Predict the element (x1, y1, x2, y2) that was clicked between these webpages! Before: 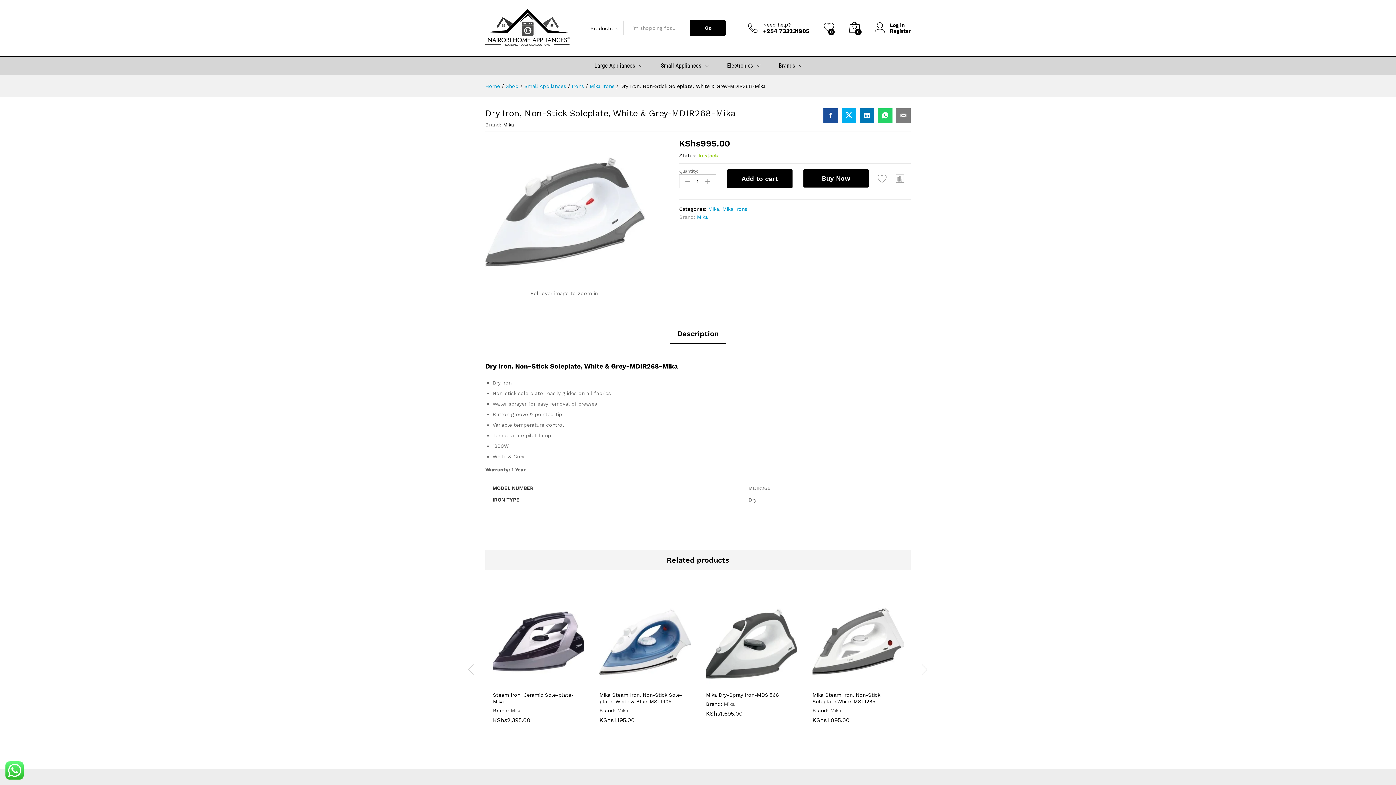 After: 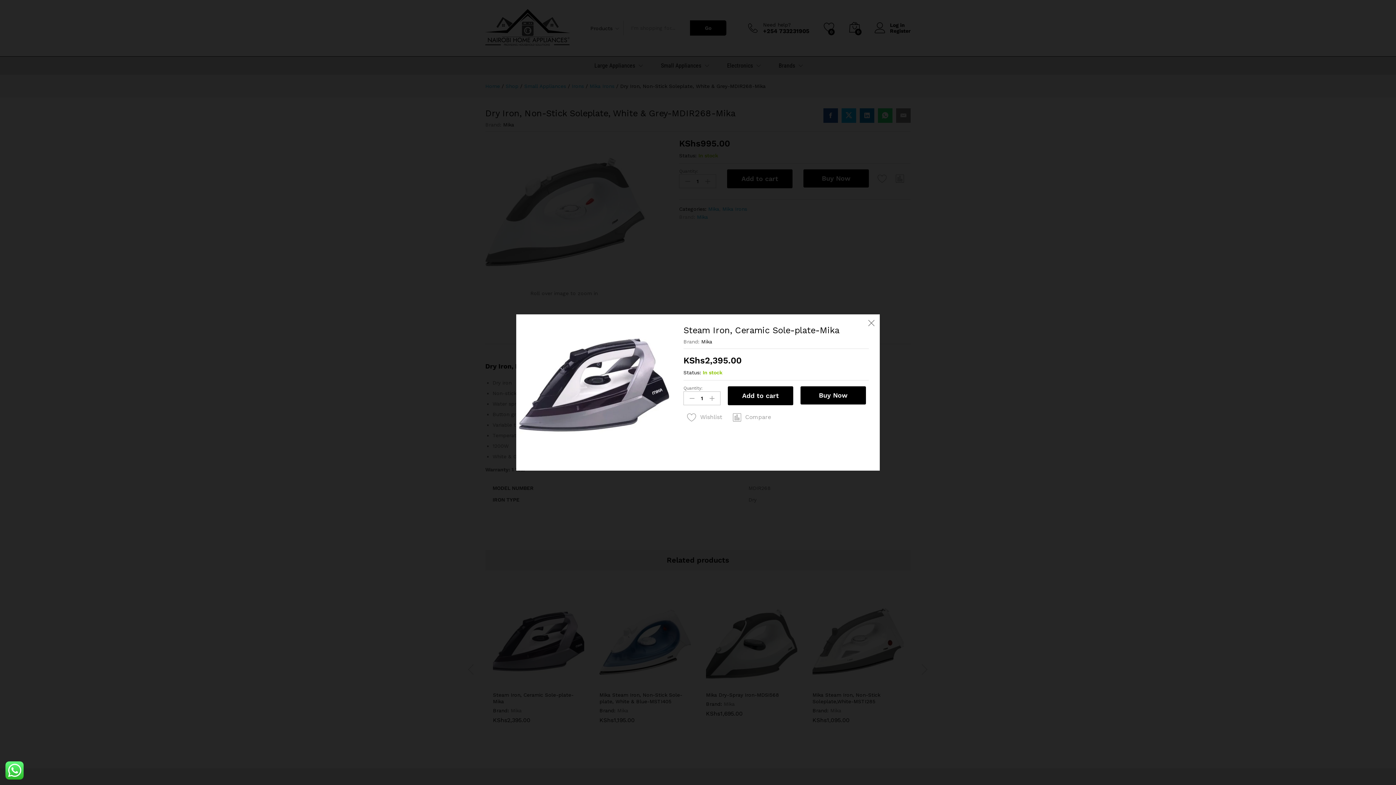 Action: bbox: (514, 673, 526, 685)